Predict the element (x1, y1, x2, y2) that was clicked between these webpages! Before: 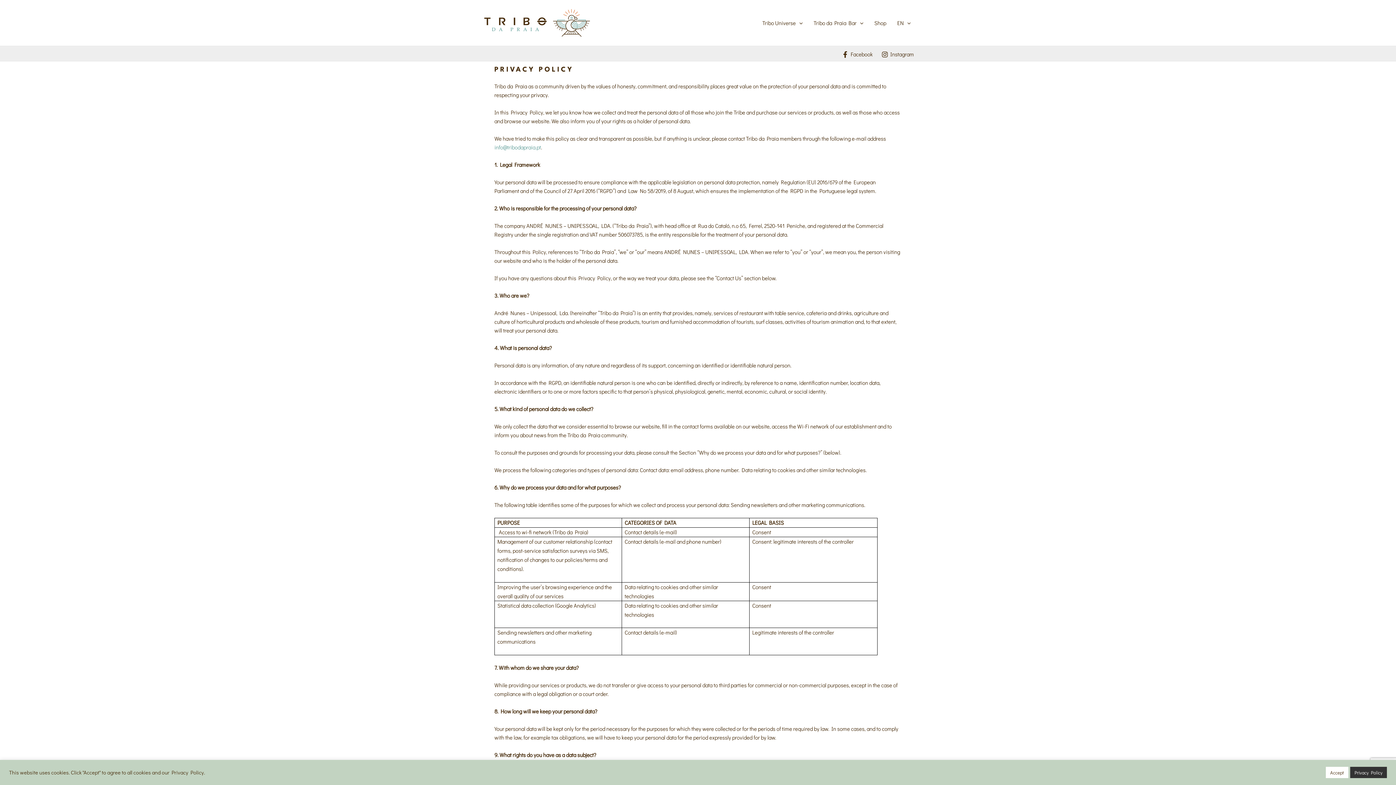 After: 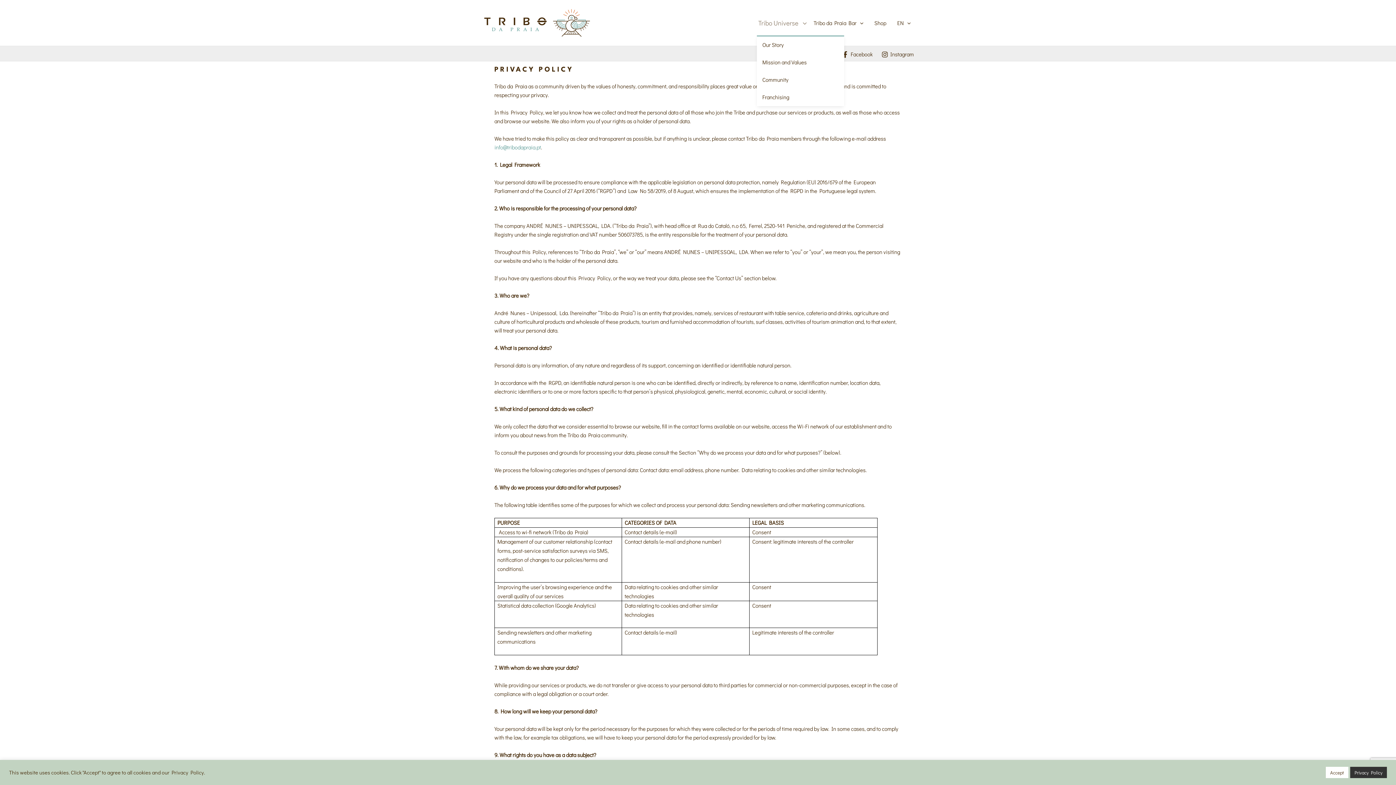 Action: bbox: (757, 10, 808, 35) label: Tribo Universe